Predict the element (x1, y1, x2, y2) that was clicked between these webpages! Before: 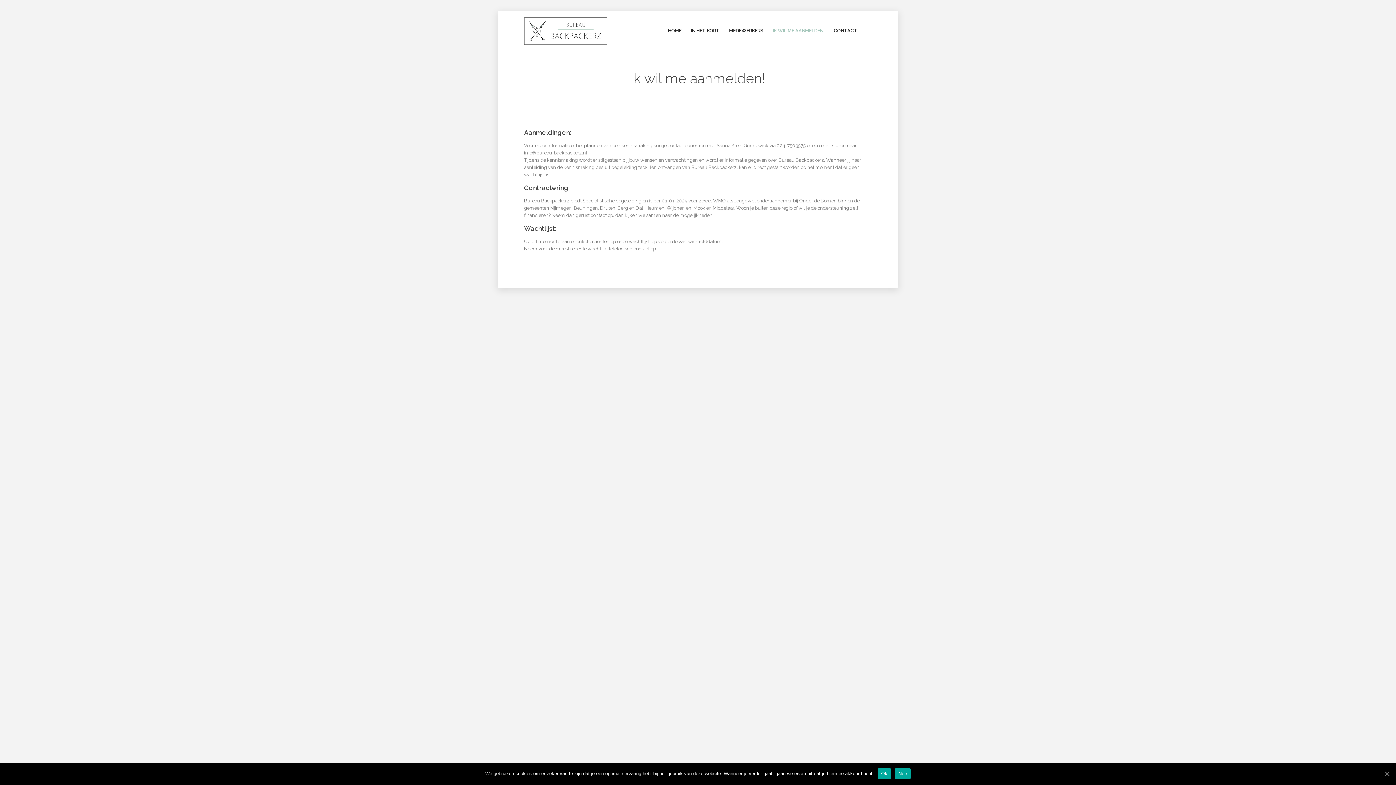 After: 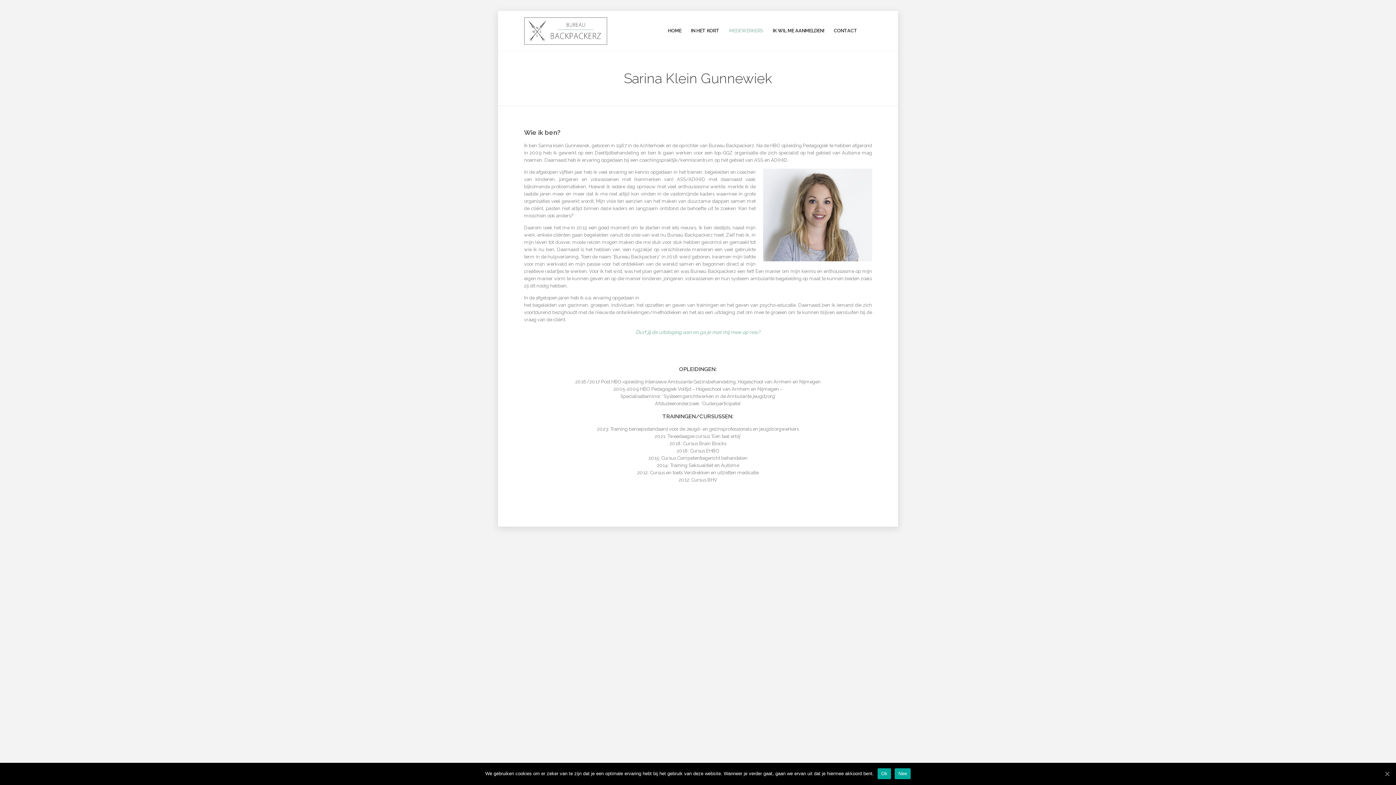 Action: label: MEDEWERKERS bbox: (729, 27, 763, 34)